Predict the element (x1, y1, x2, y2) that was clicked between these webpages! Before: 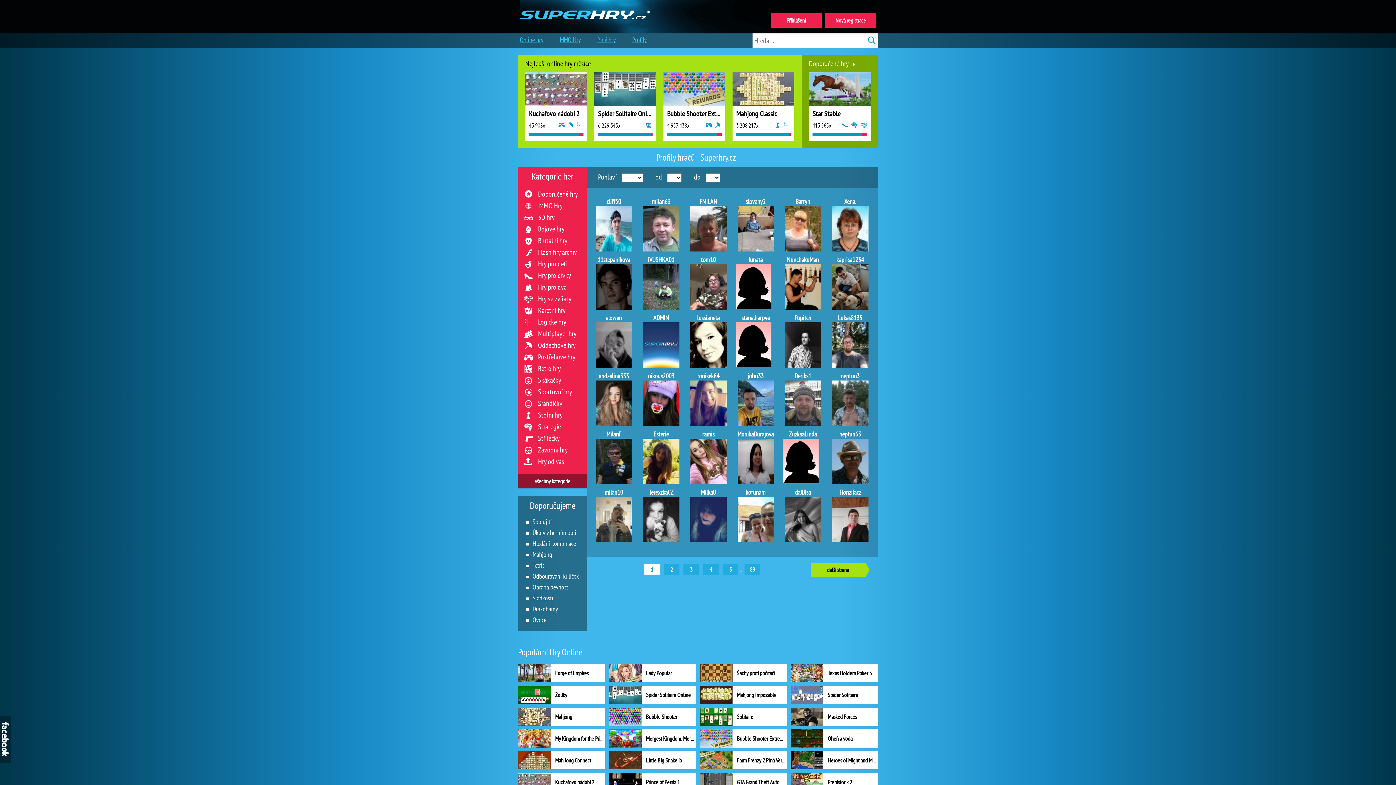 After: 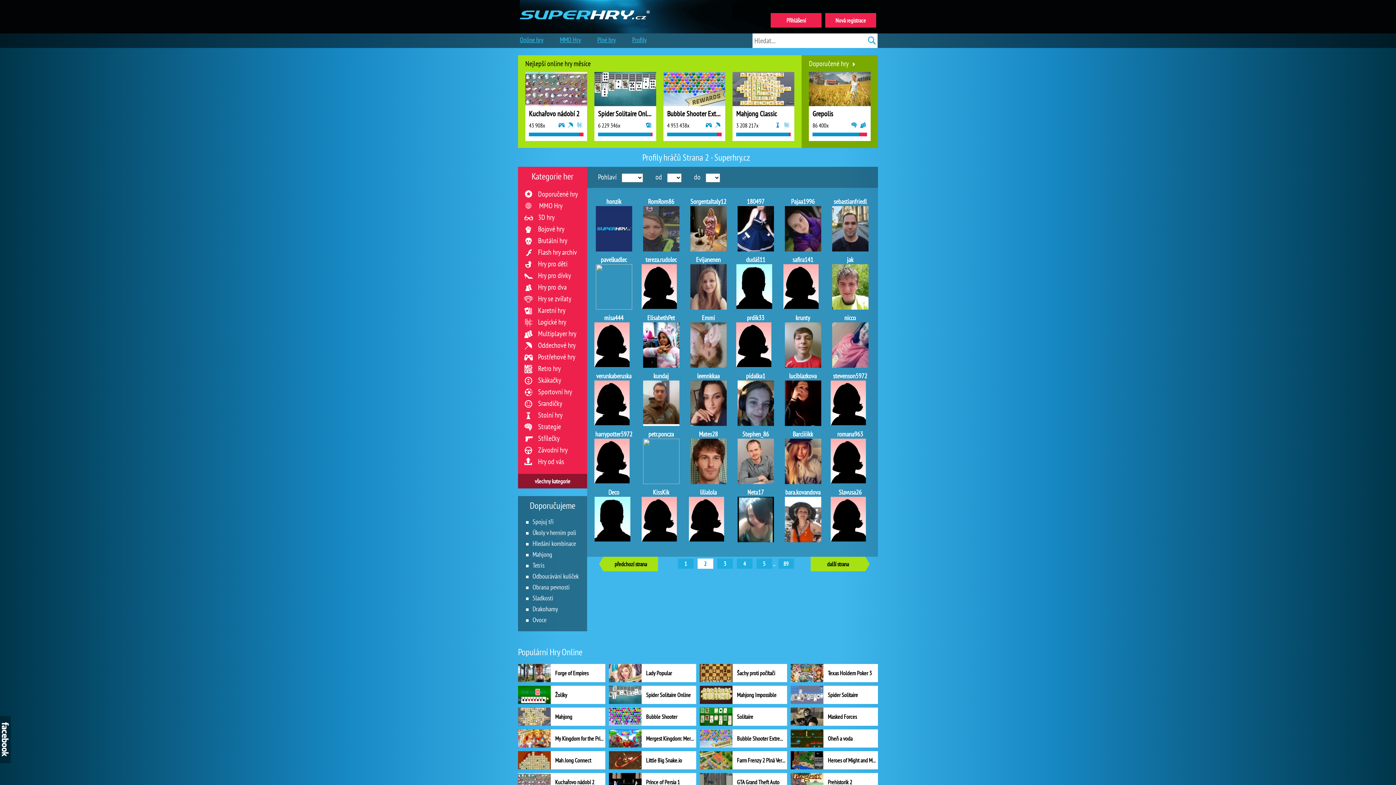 Action: bbox: (661, 566, 679, 573) label: 2